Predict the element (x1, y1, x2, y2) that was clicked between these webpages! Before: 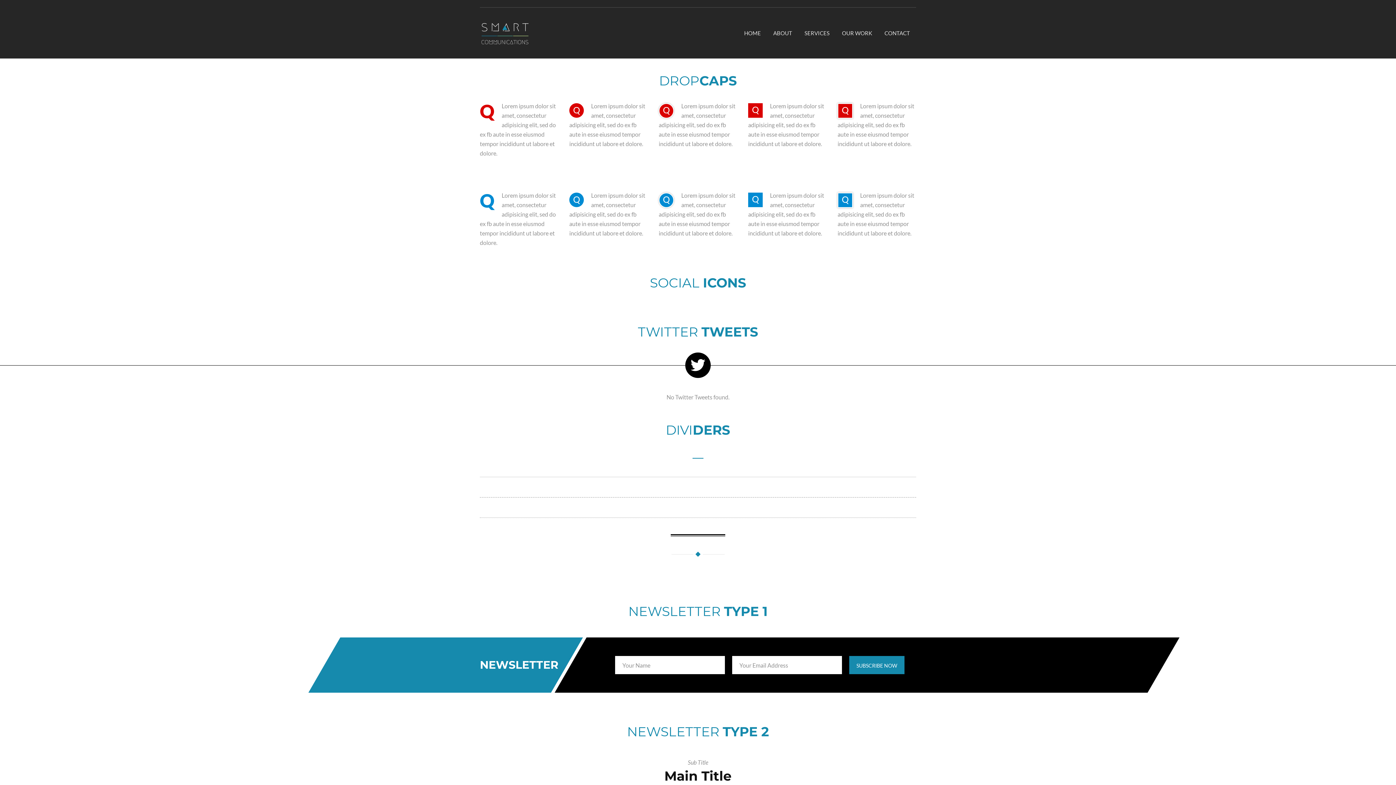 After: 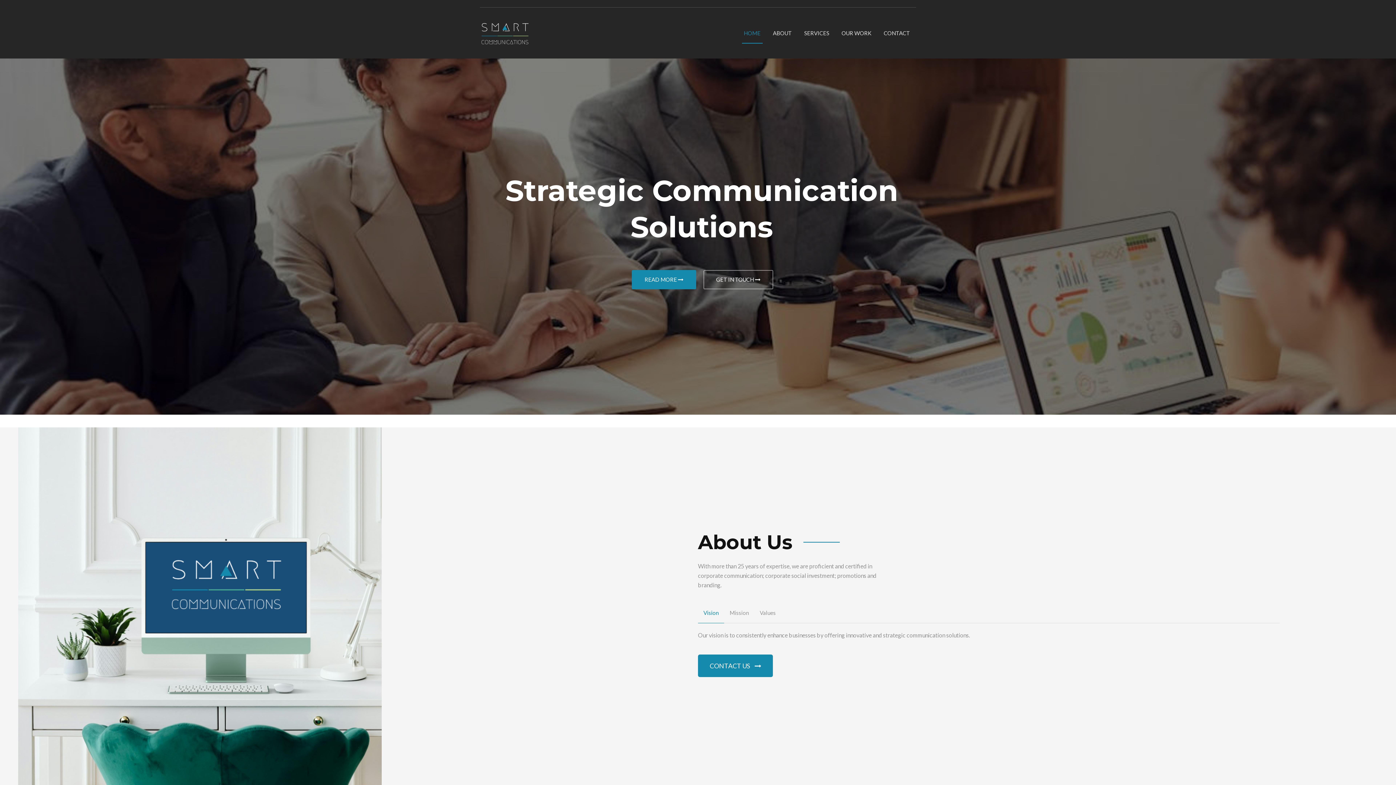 Action: bbox: (480, 20, 530, 45)